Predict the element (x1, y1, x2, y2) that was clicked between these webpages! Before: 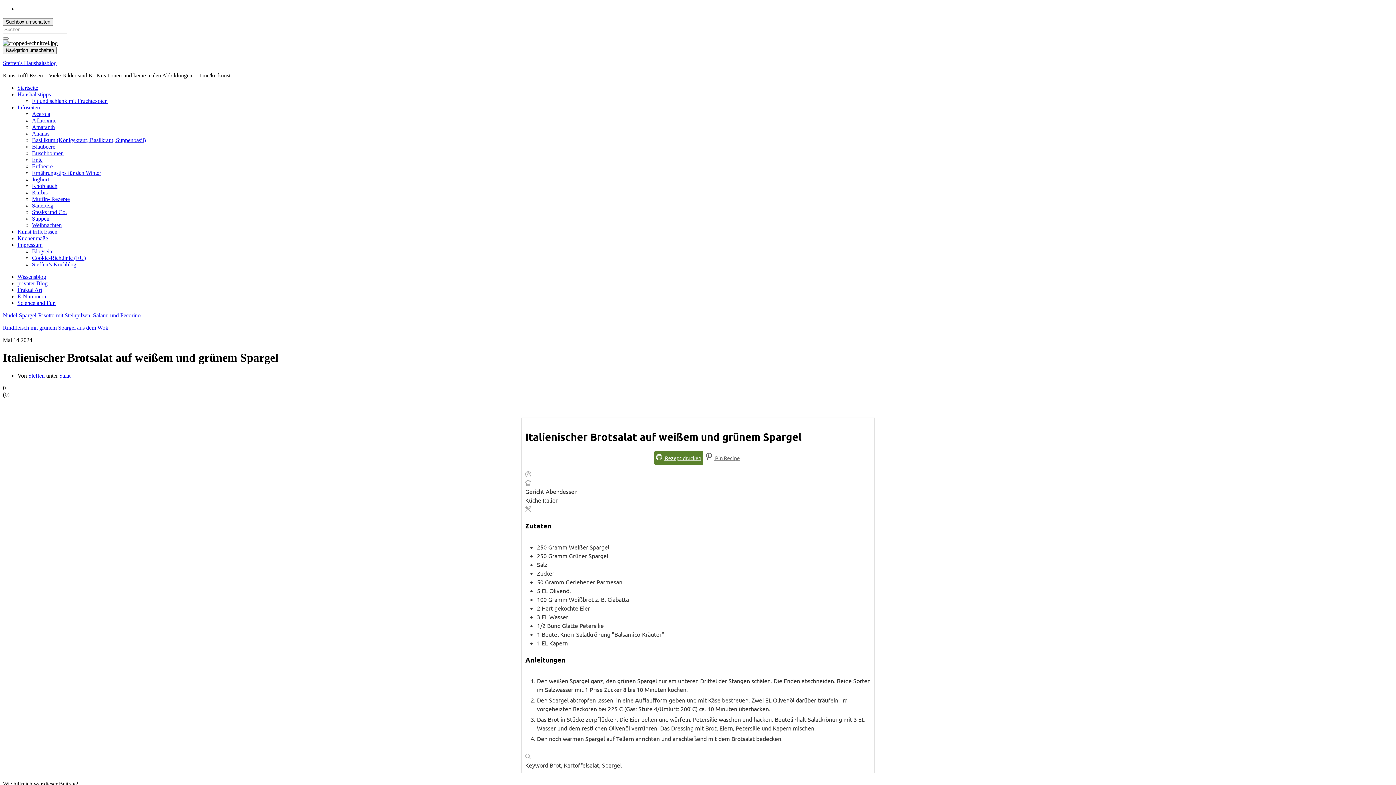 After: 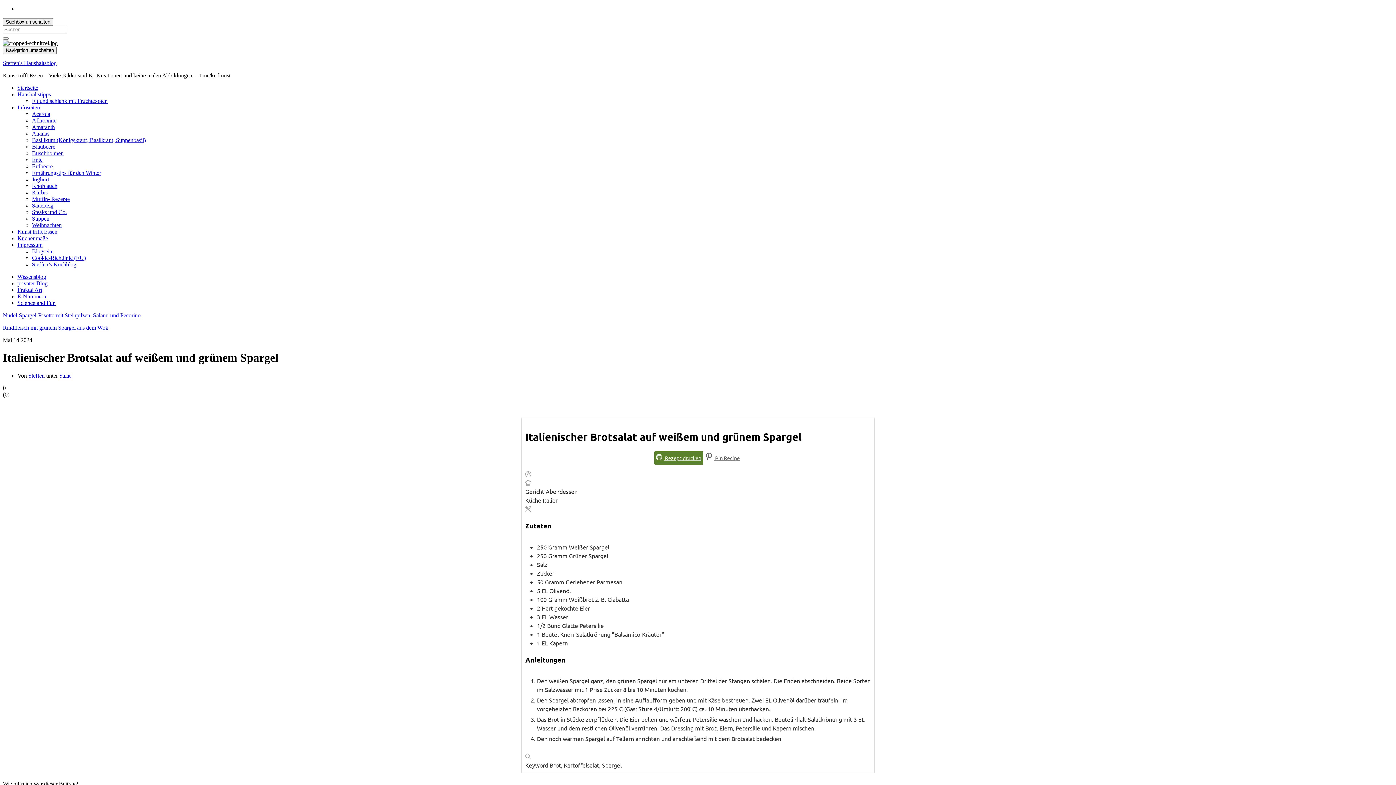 Action: bbox: (654, 451, 703, 465) label:  Rezept drucken